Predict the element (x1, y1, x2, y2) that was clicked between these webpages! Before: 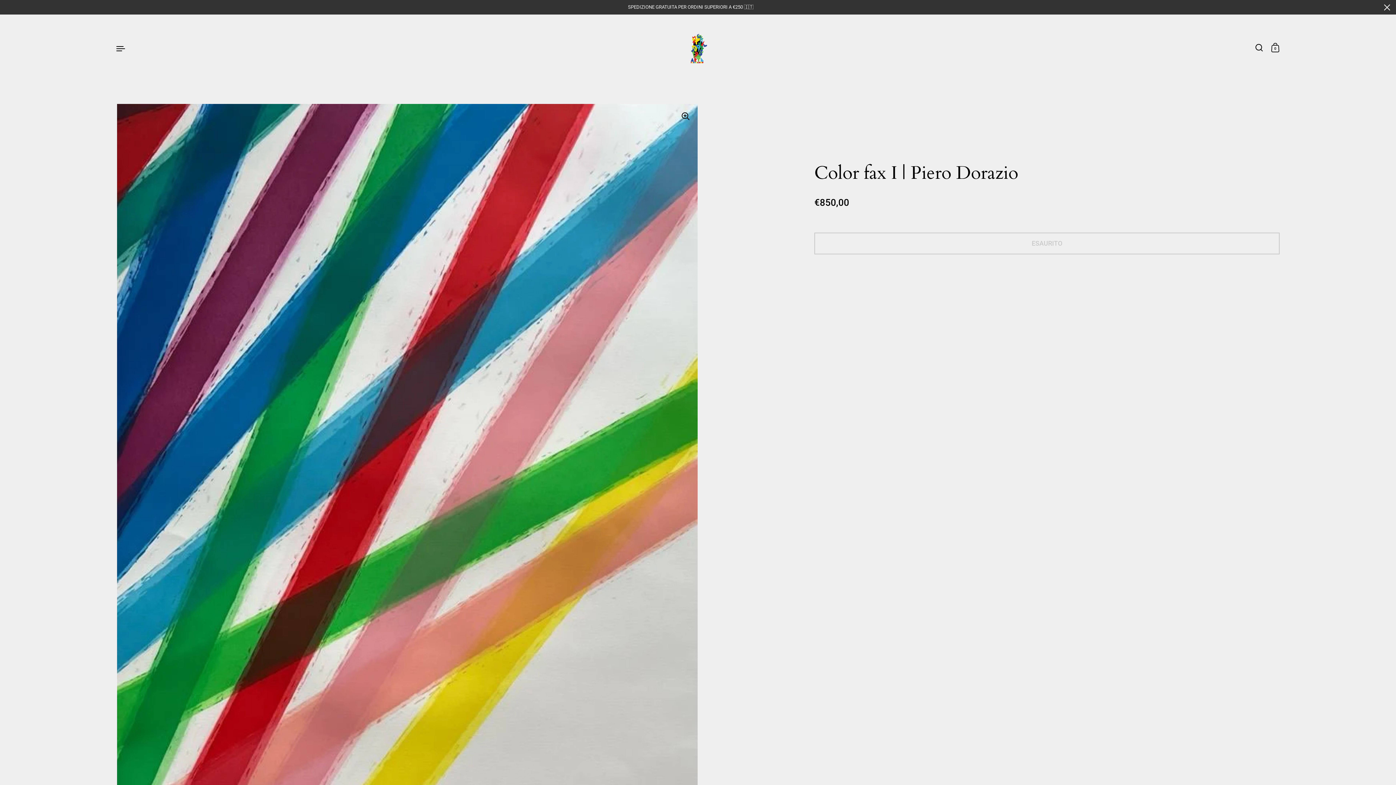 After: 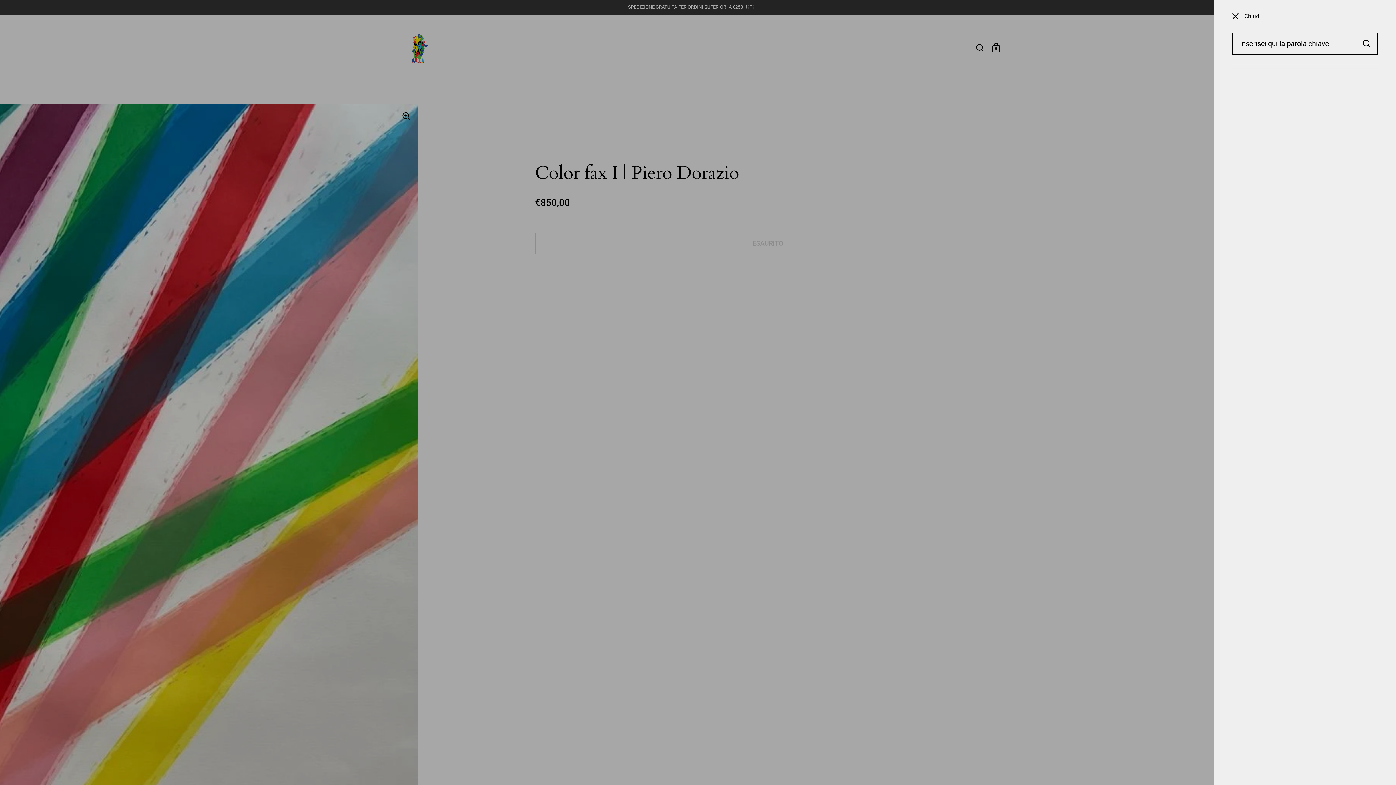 Action: bbox: (1252, 40, 1268, 56)